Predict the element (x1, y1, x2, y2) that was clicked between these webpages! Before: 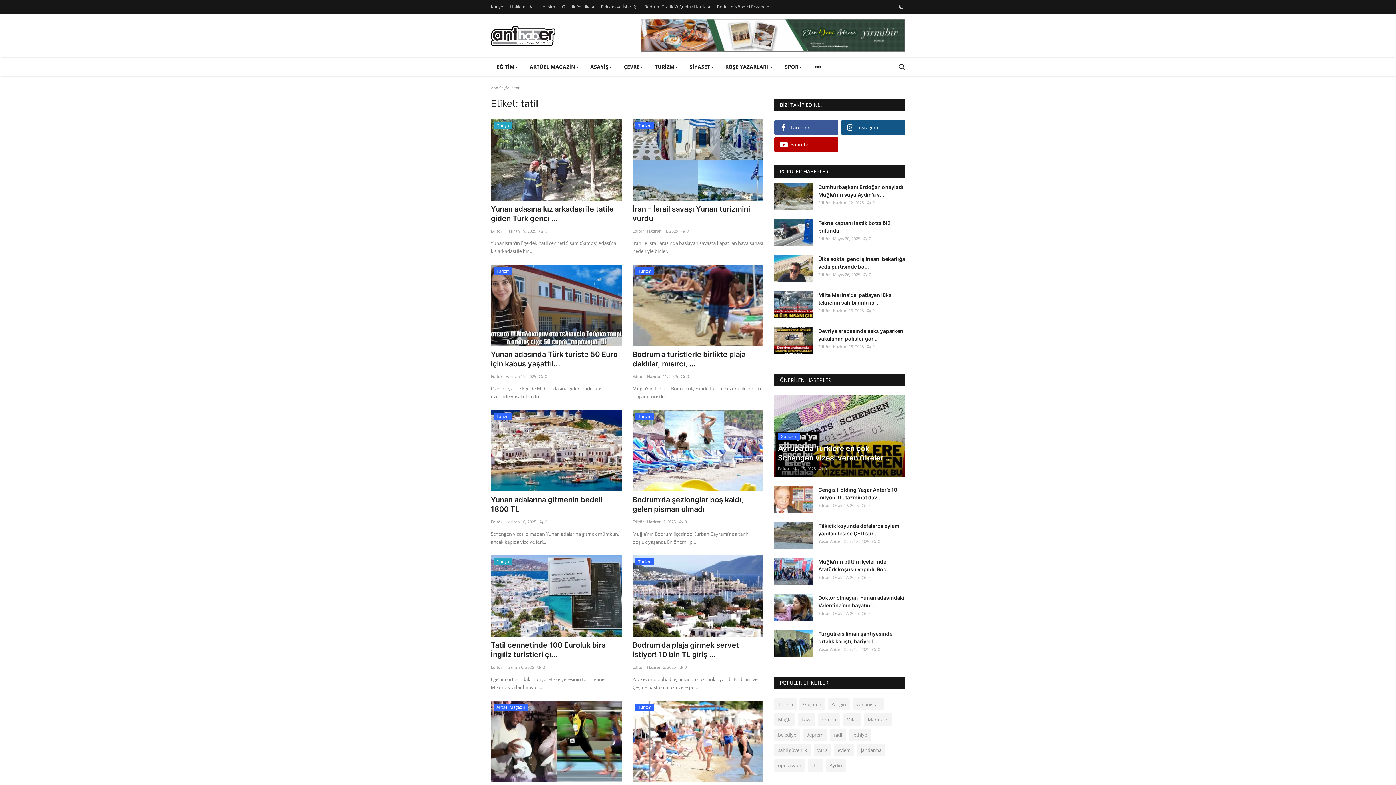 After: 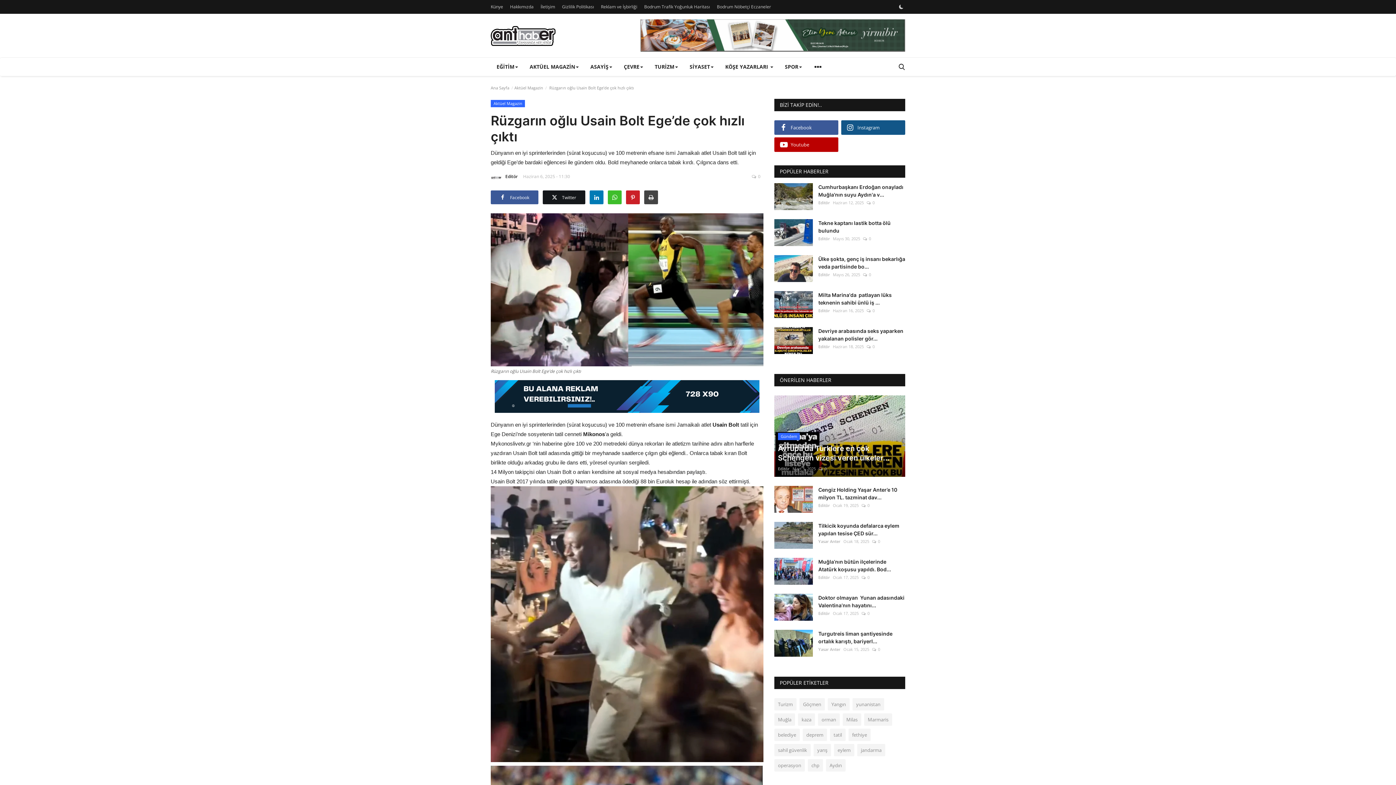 Action: bbox: (490, 701, 621, 782)